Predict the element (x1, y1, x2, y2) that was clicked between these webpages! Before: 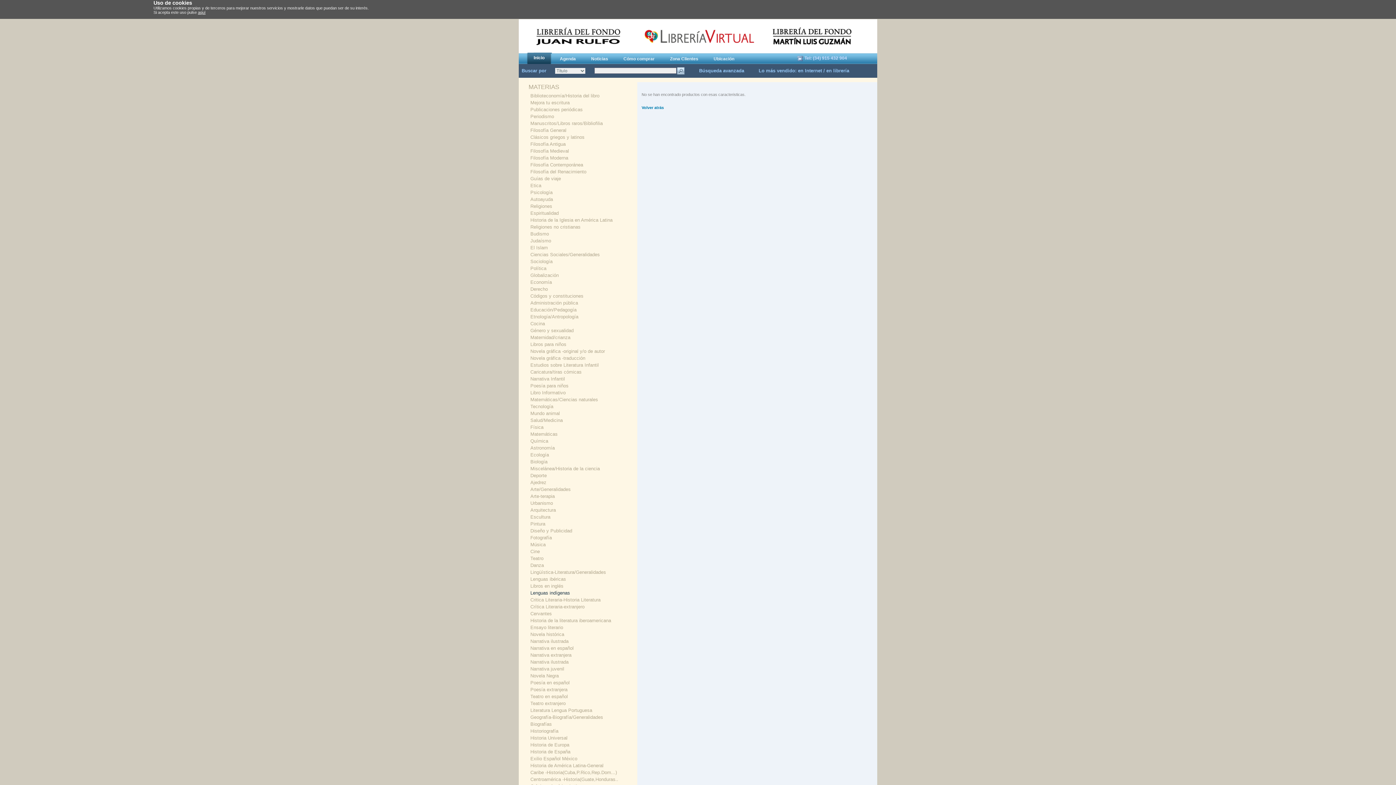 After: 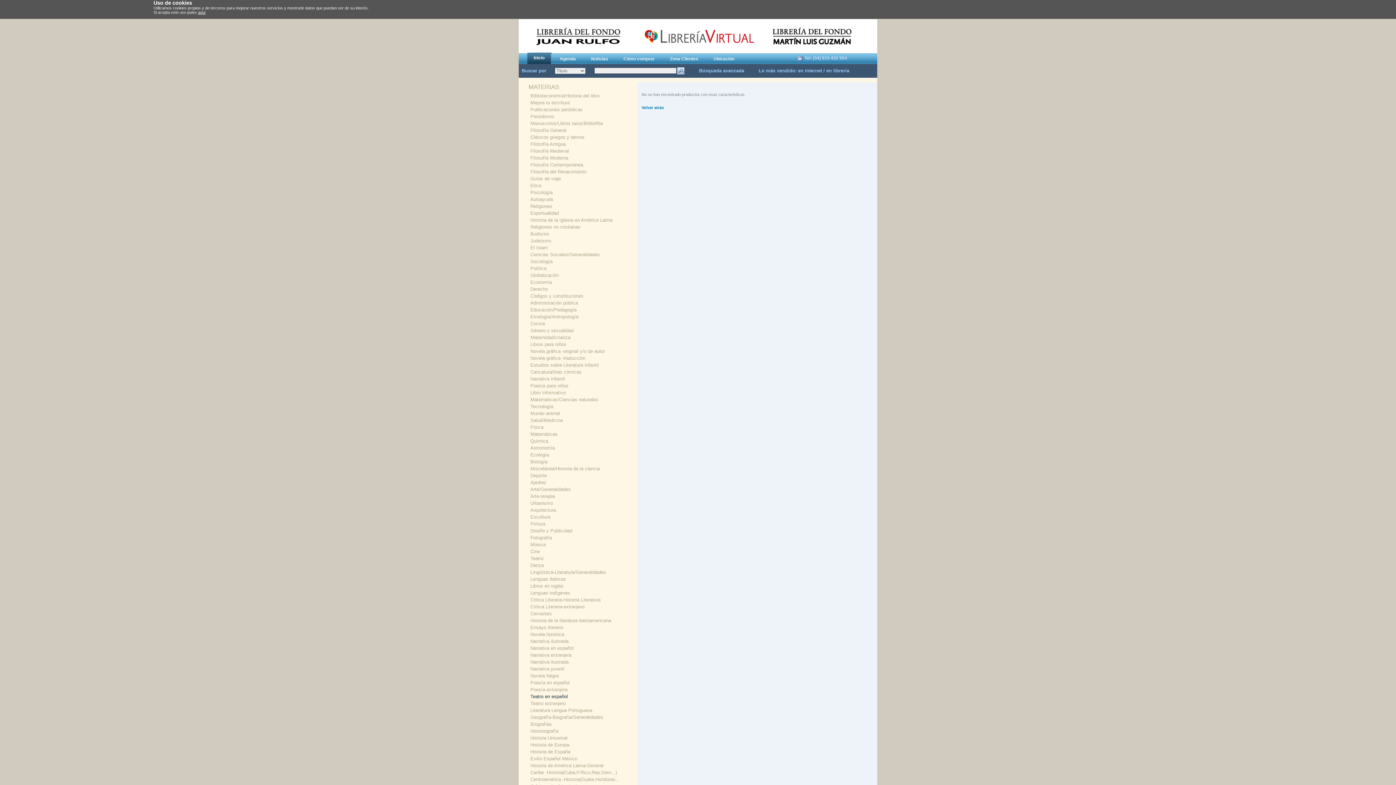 Action: label: Teatro en español bbox: (530, 694, 568, 699)